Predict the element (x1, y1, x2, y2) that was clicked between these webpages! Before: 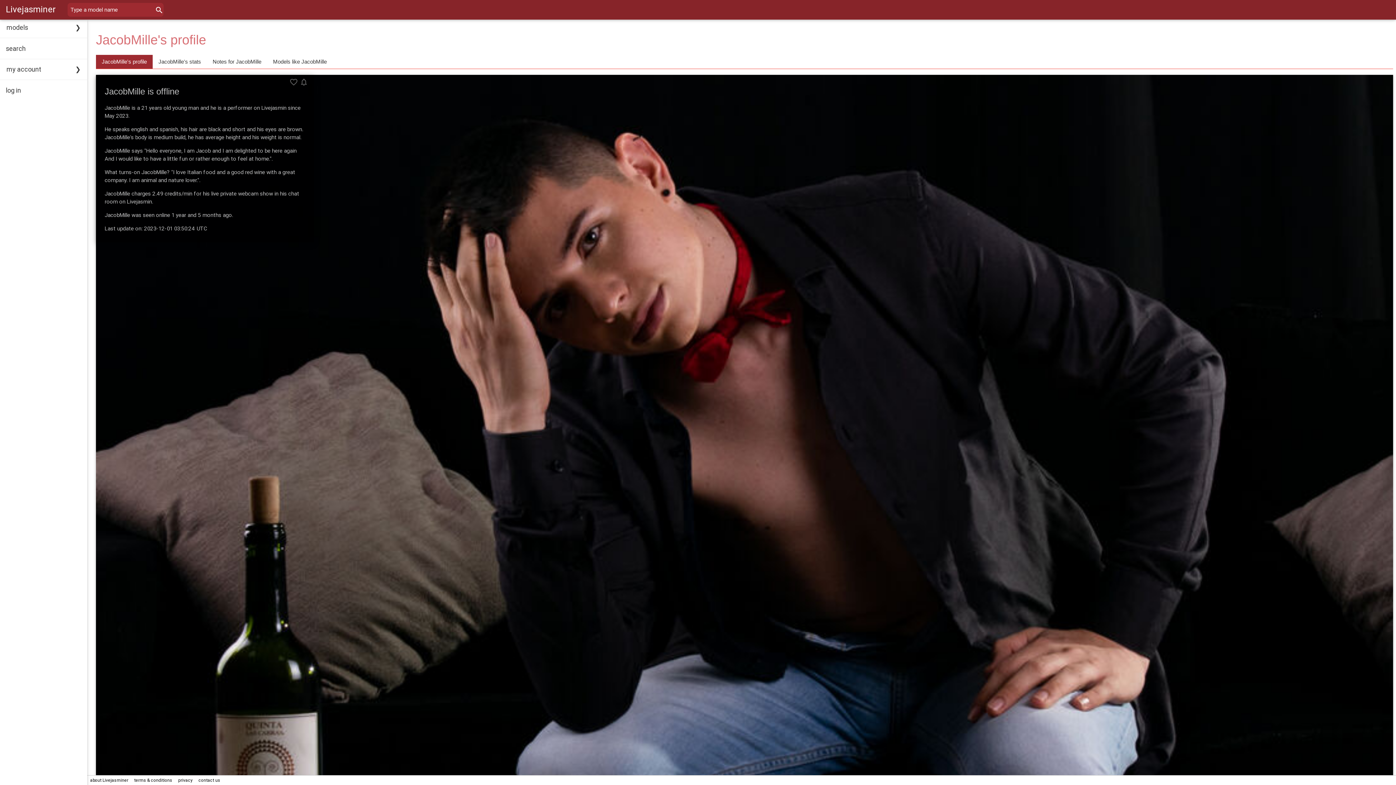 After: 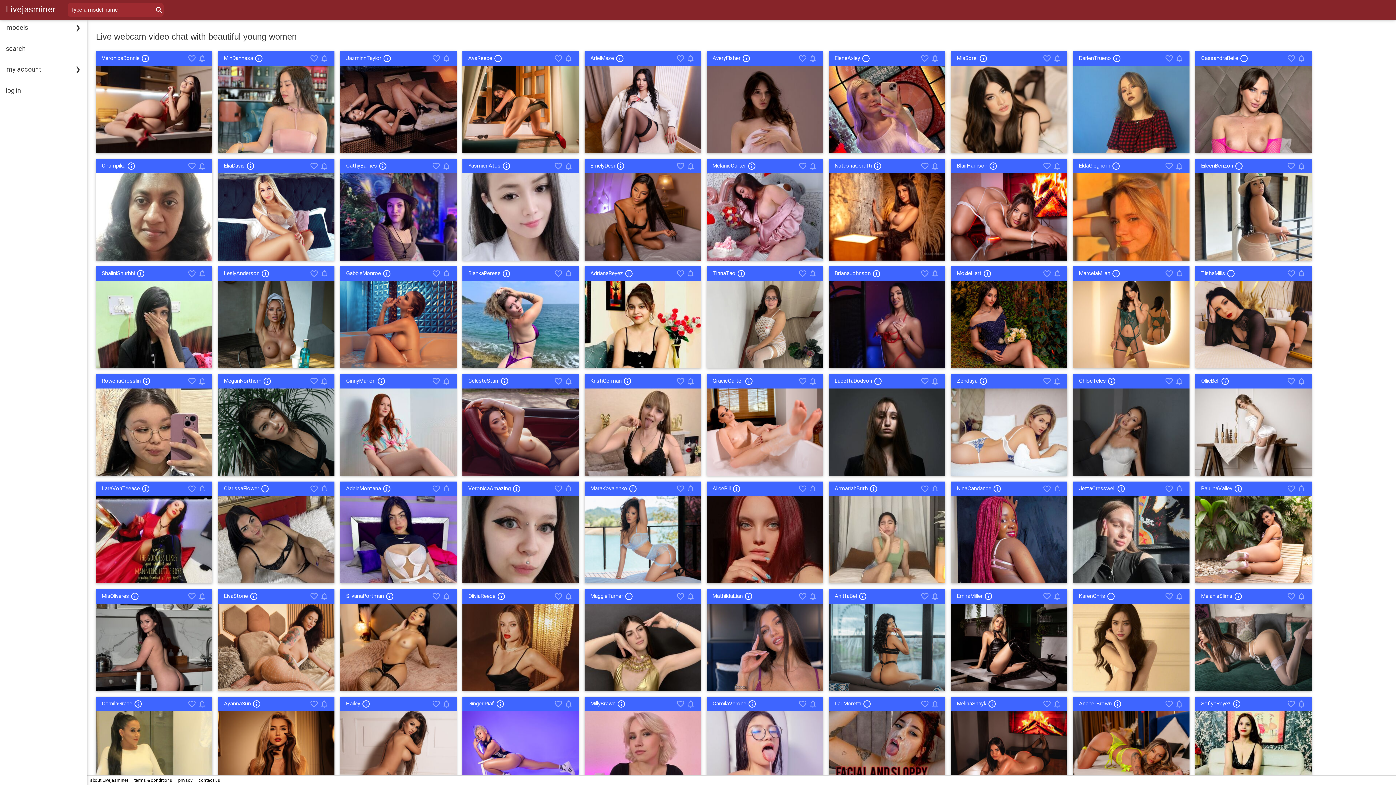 Action: label: Livejasminer bbox: (5, 4, 56, 14)